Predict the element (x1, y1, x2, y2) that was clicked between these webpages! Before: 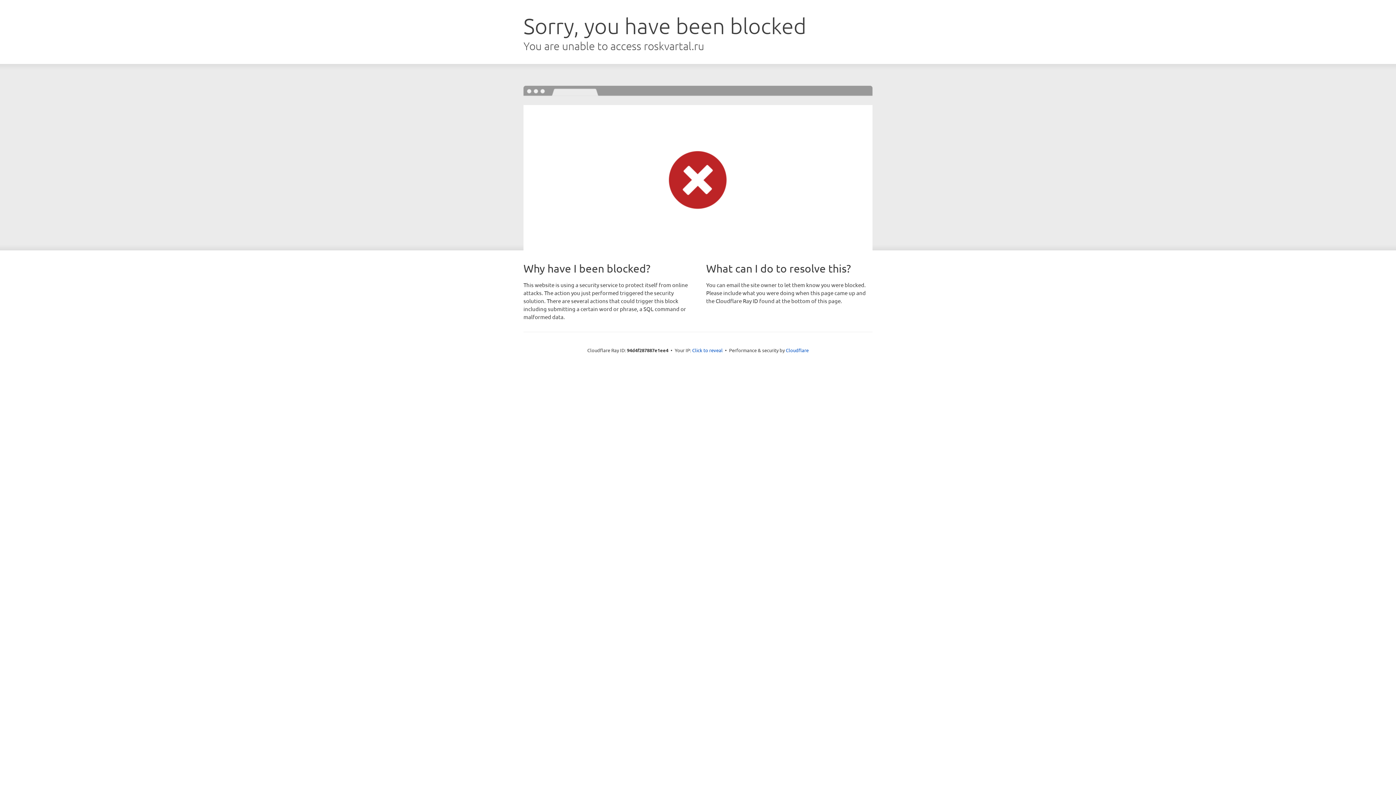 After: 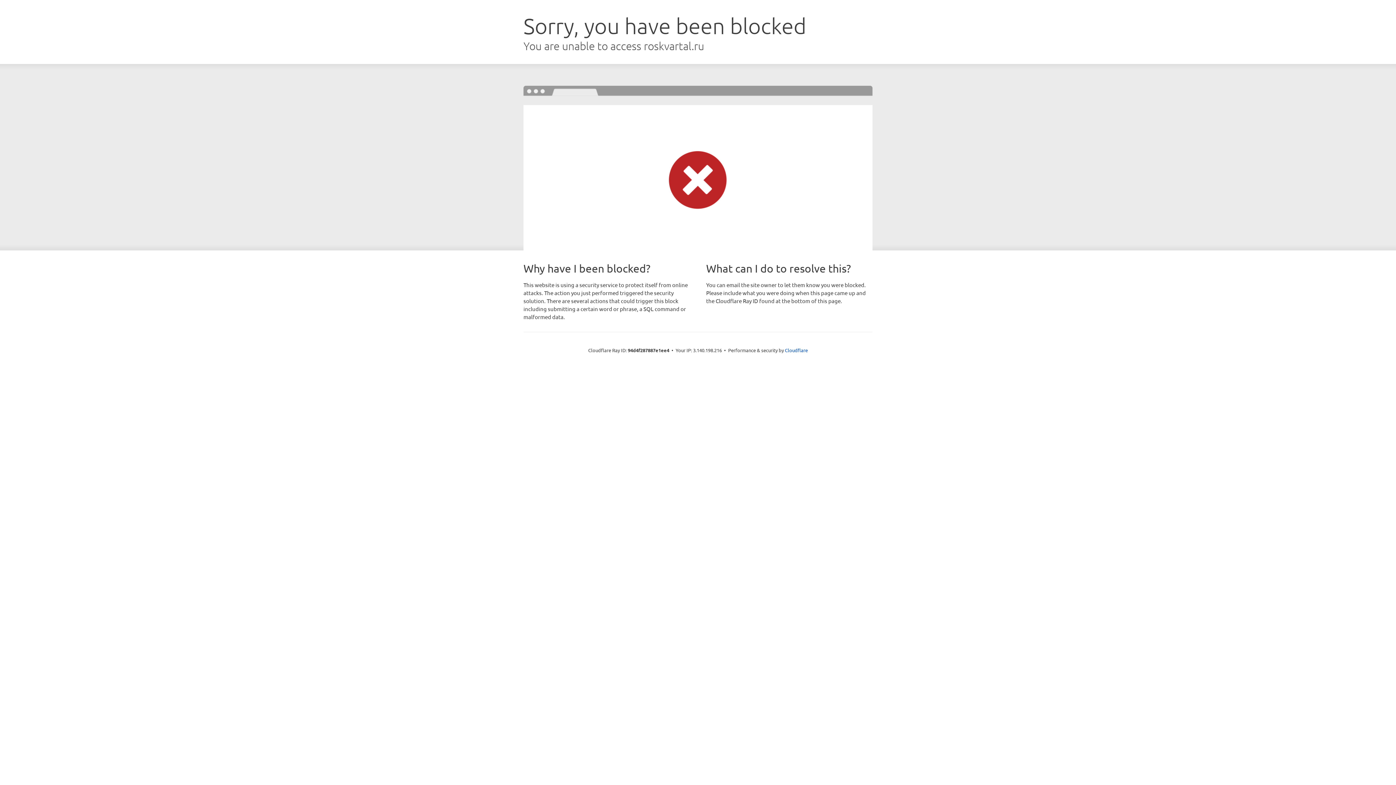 Action: bbox: (692, 346, 722, 353) label: Click to reveal